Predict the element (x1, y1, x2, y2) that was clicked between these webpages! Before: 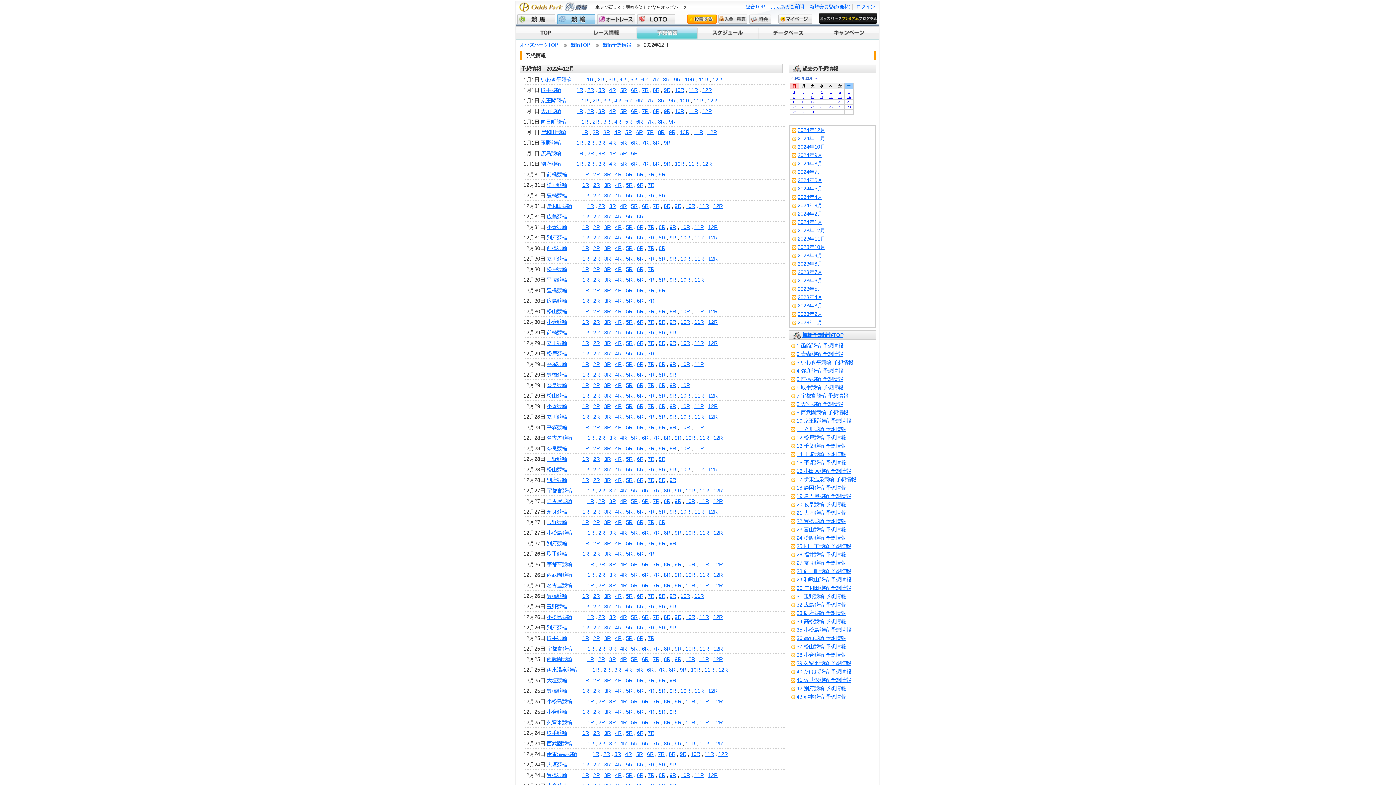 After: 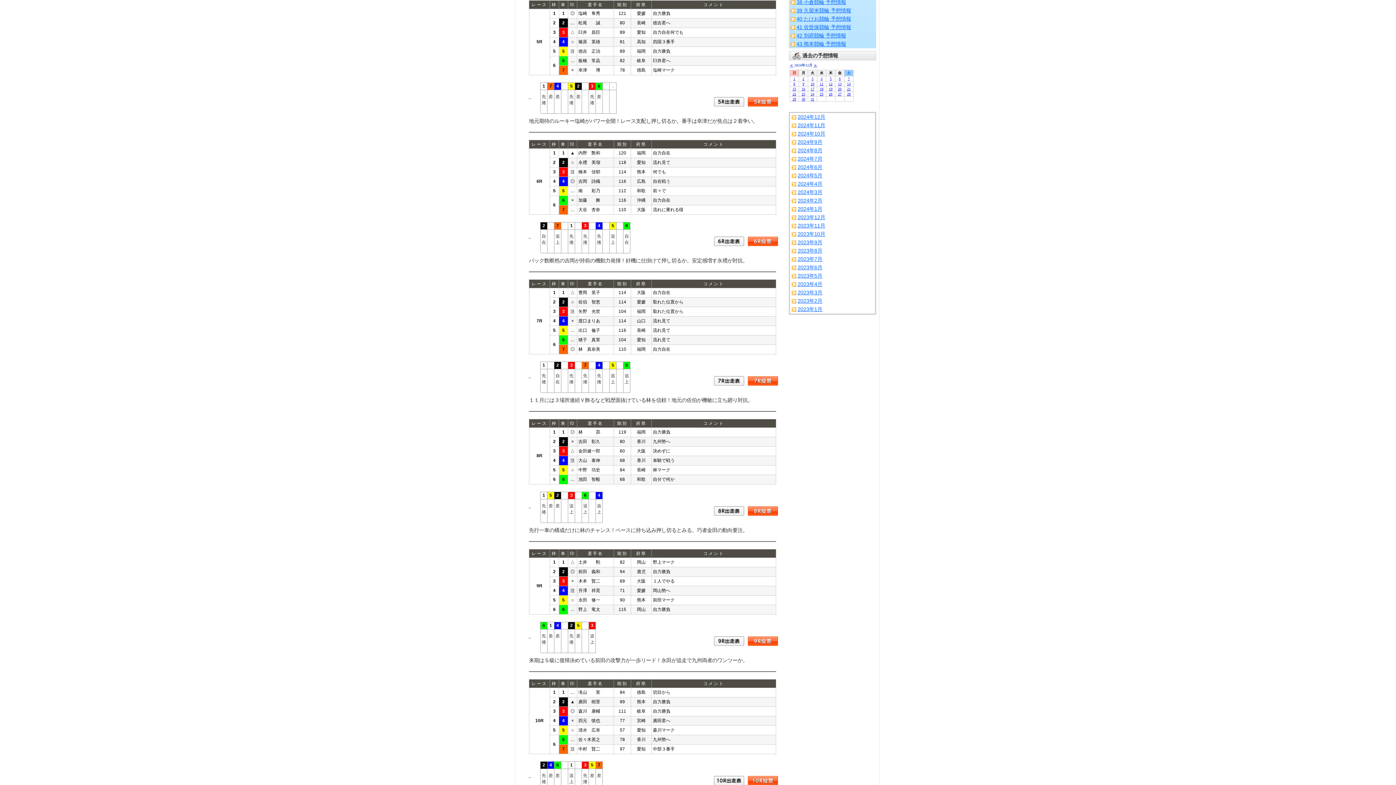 Action: label: 5R bbox: (626, 466, 632, 472)